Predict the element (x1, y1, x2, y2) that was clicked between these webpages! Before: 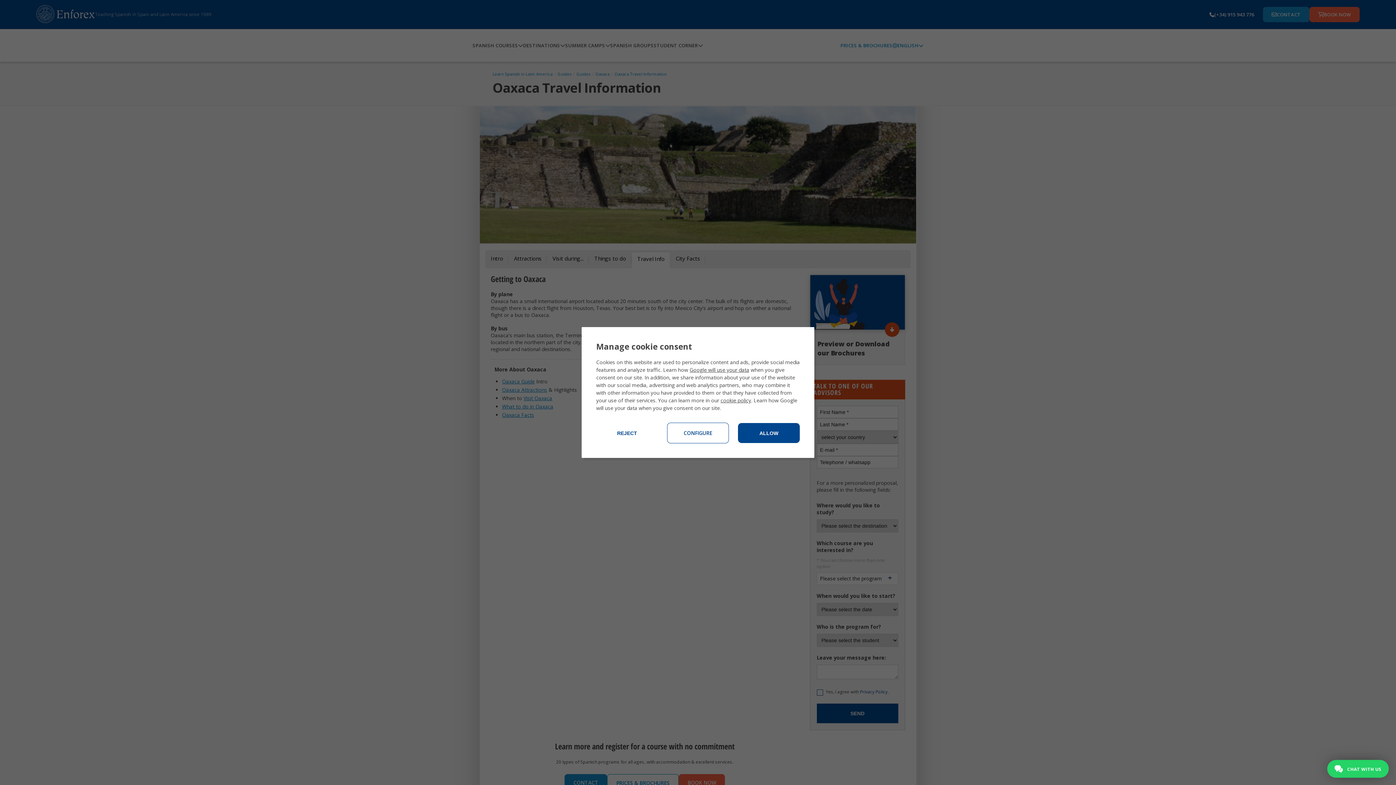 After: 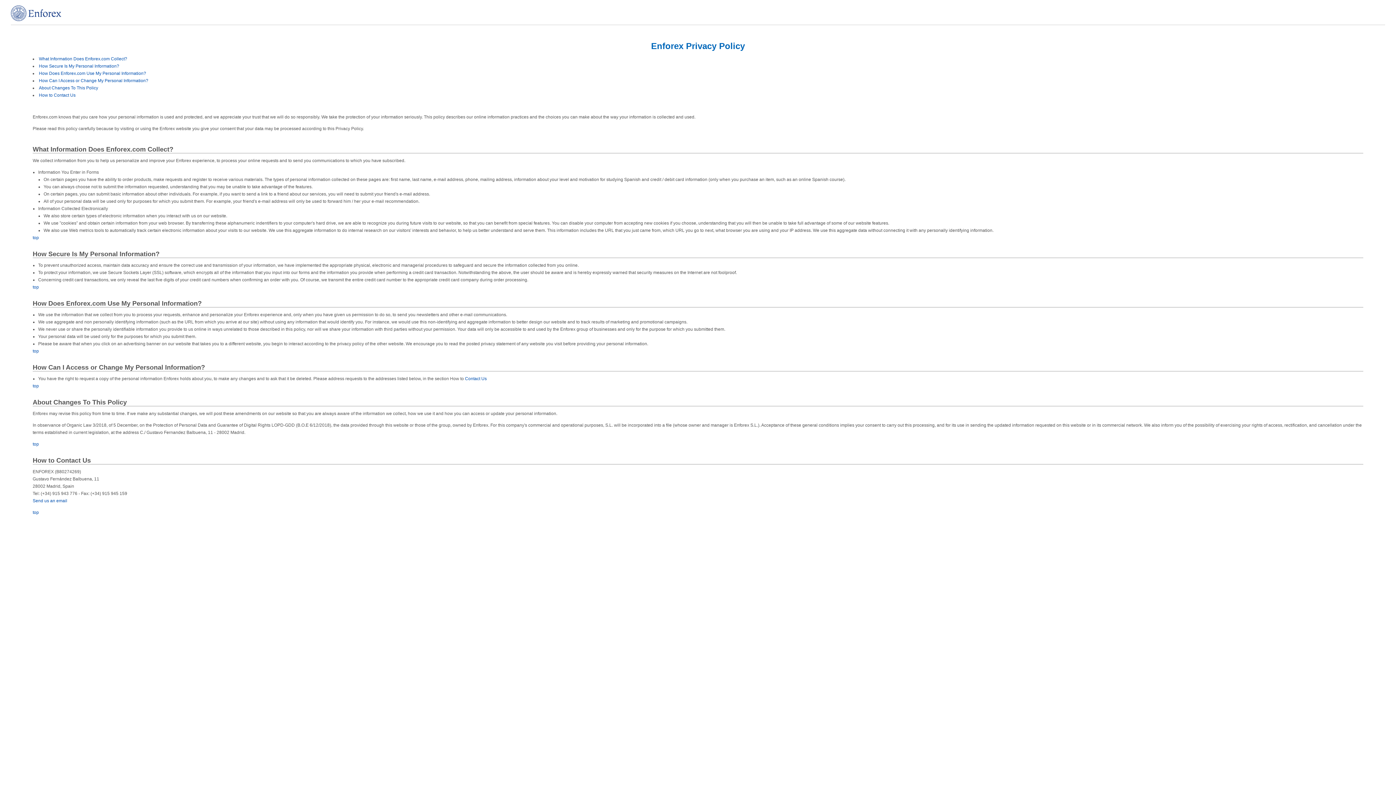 Action: bbox: (720, 397, 751, 404) label: cookie policy